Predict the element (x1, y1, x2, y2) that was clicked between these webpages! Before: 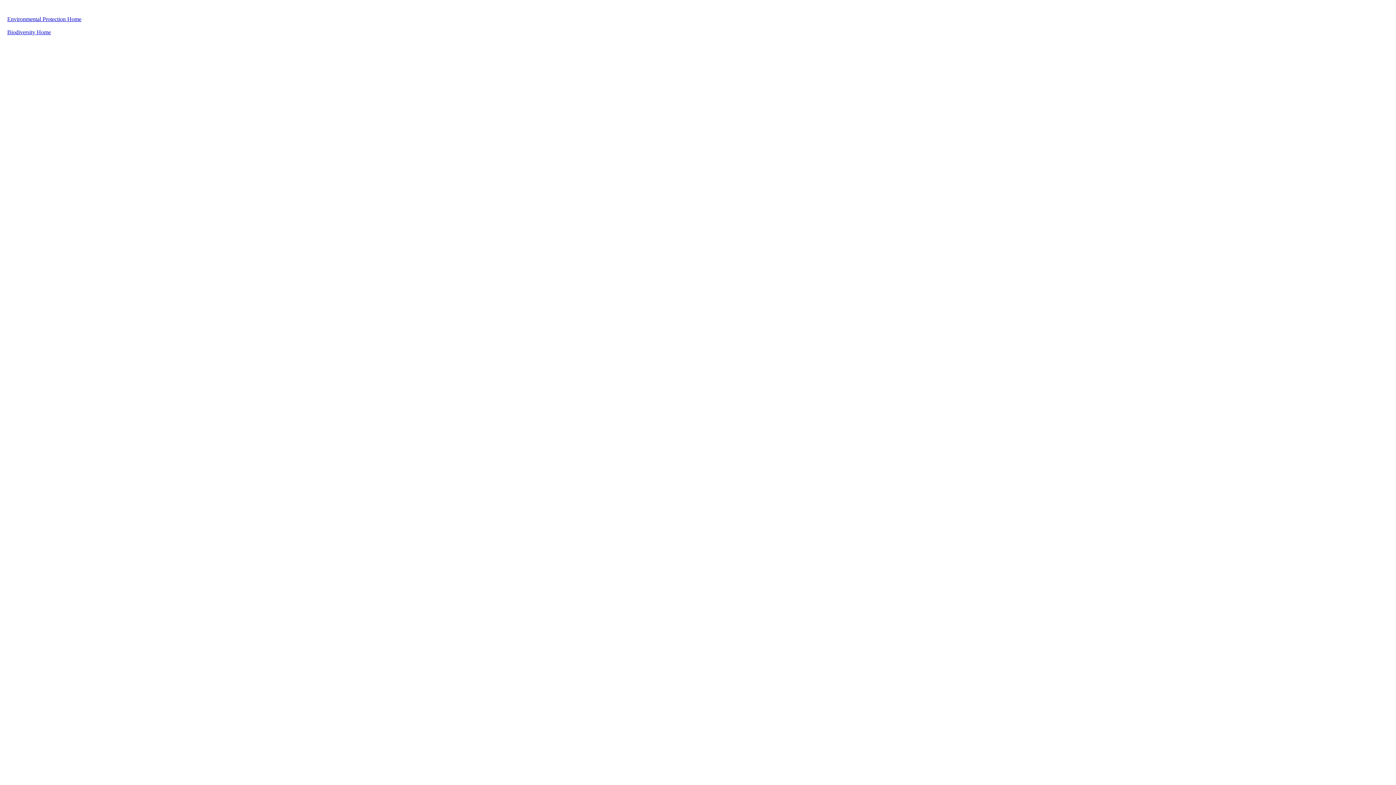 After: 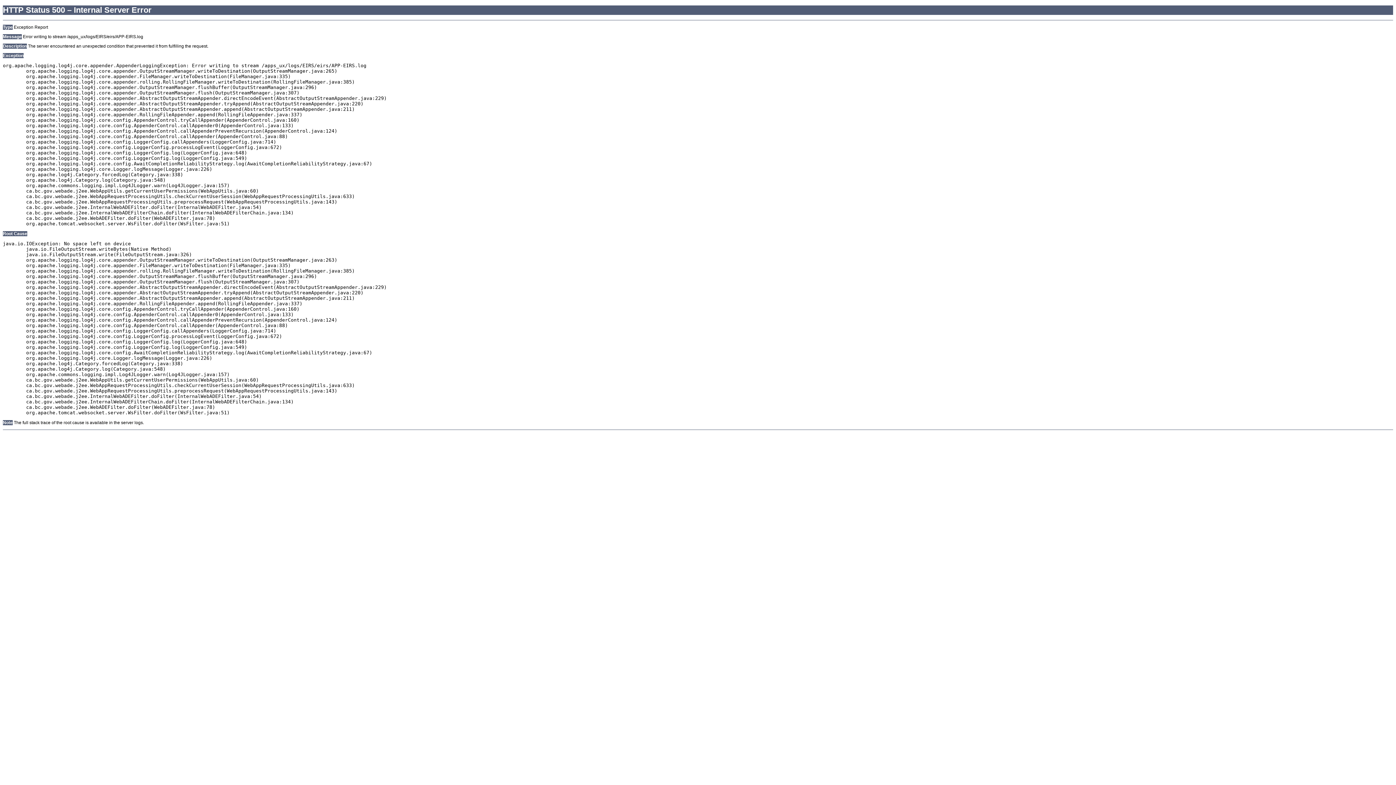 Action: bbox: (7, 16, 81, 22) label: Environmental Protection Home